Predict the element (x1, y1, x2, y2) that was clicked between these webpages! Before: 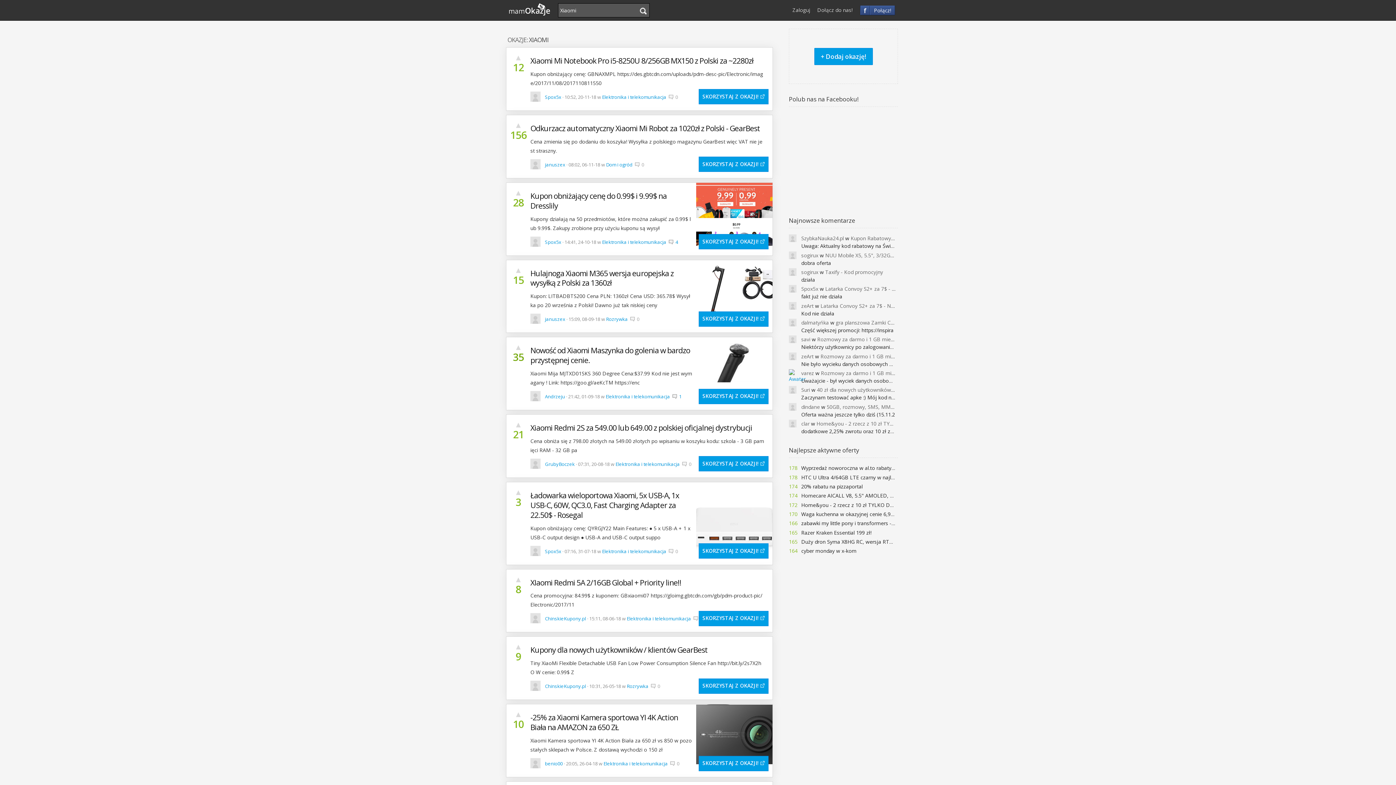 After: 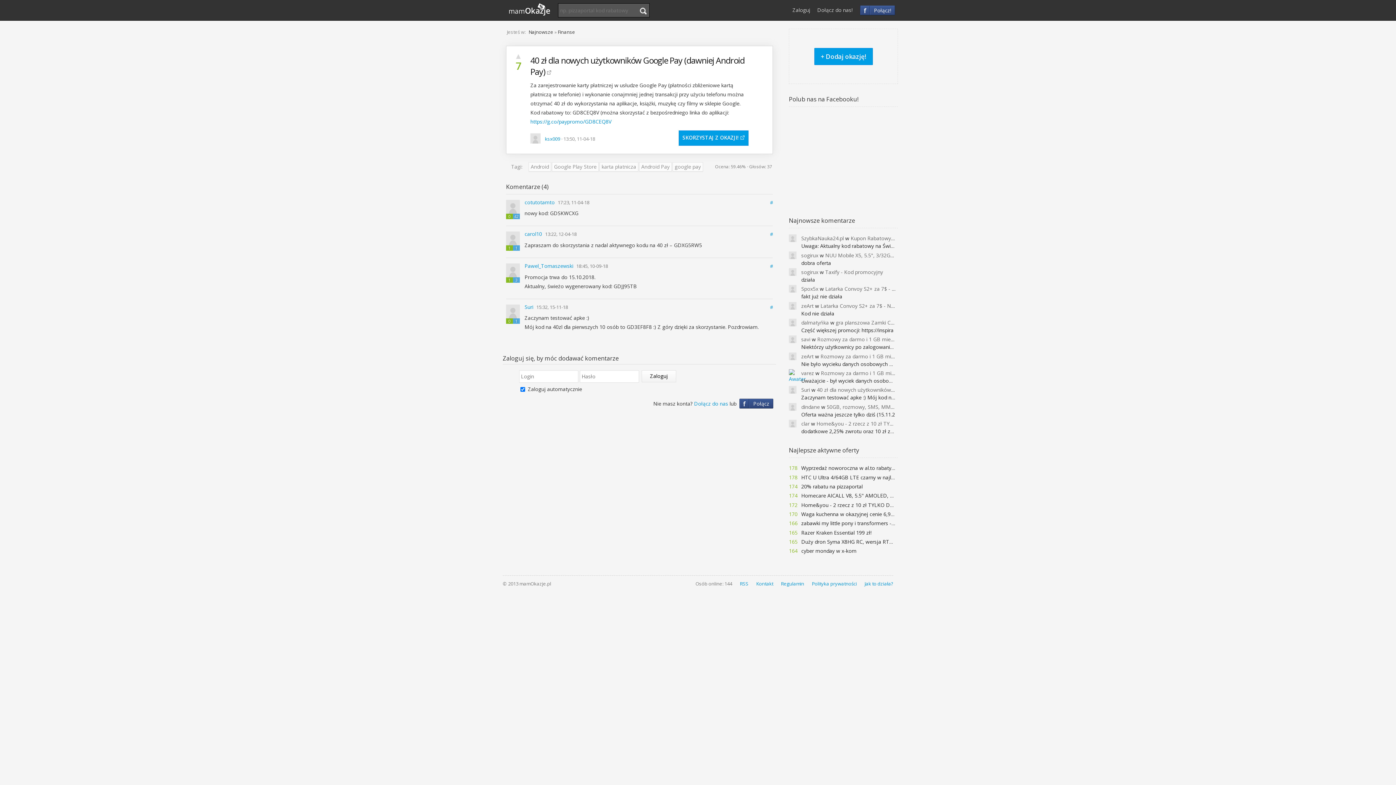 Action: label: Suri w 40 zł dla nowych użytkowników Google Pay (dawniej Android Pay)
Zaczynam testować apke :) Mój kod na 40 bbox: (801, 386, 972, 401)